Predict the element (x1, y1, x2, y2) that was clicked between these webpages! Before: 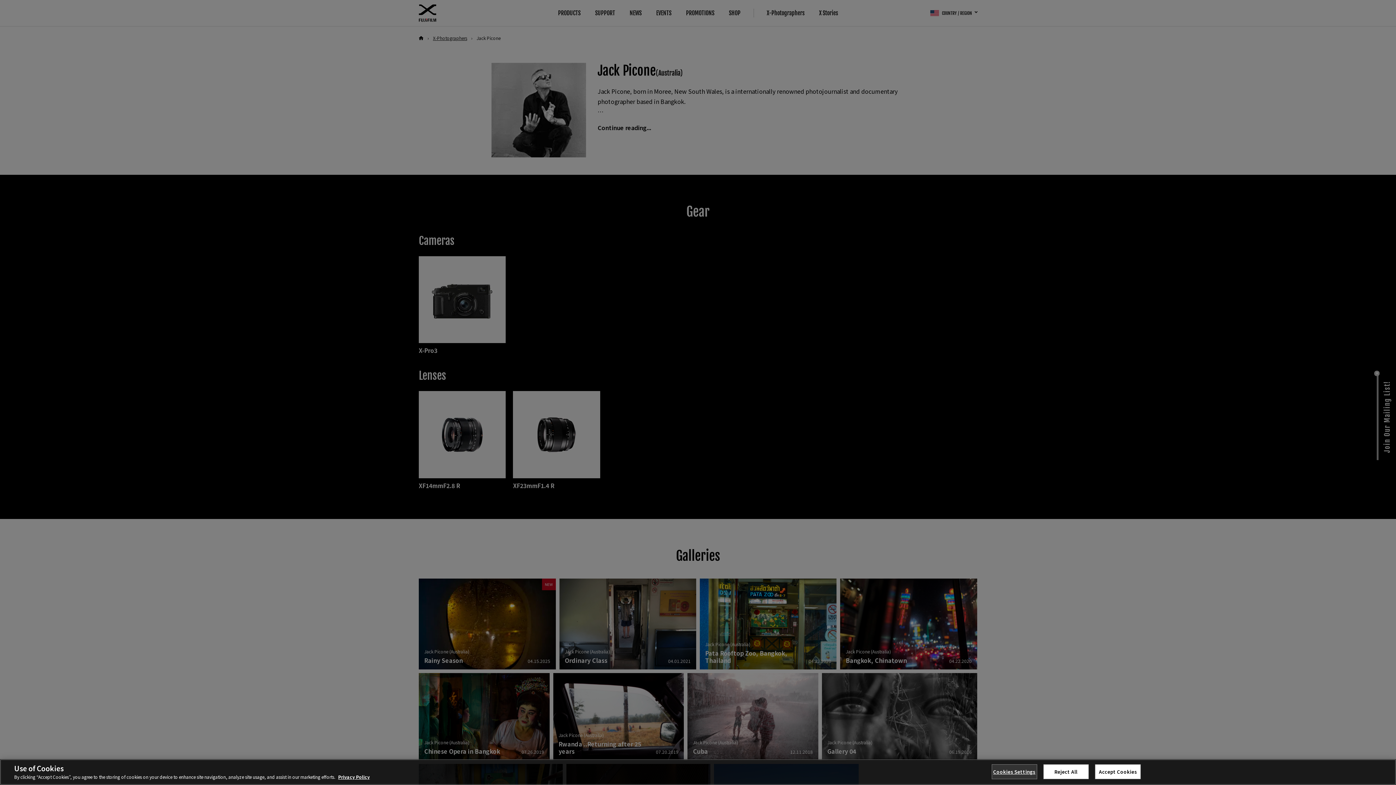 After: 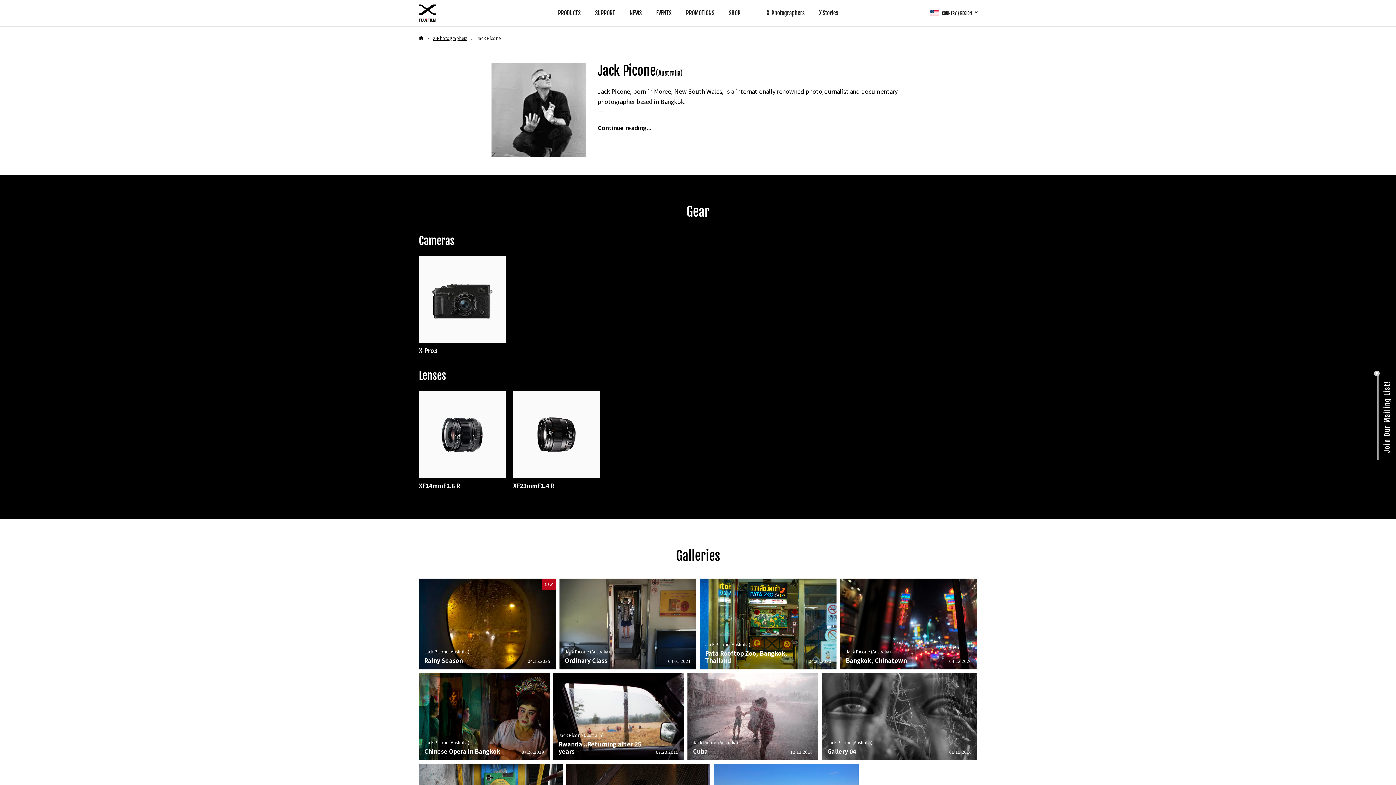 Action: bbox: (1043, 767, 1088, 782) label: Reject All